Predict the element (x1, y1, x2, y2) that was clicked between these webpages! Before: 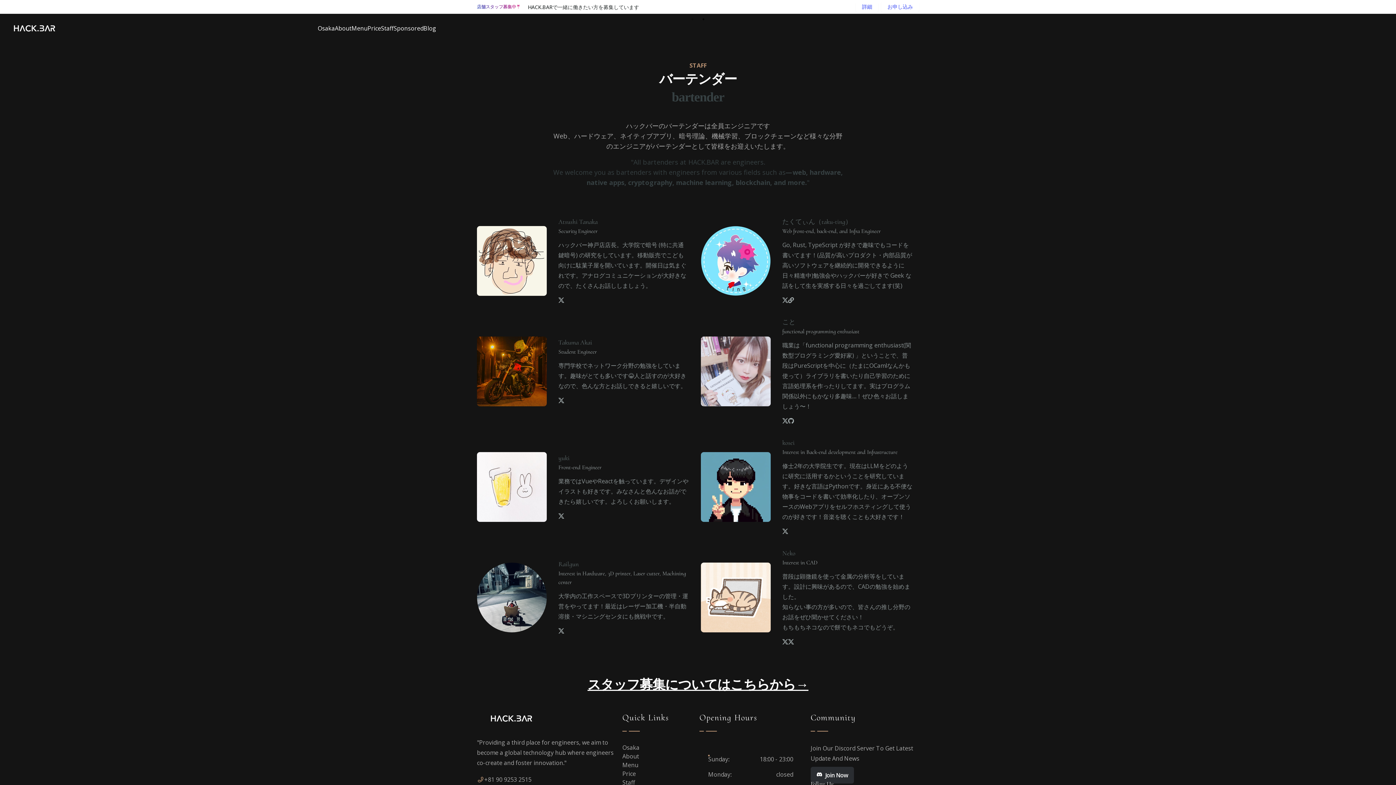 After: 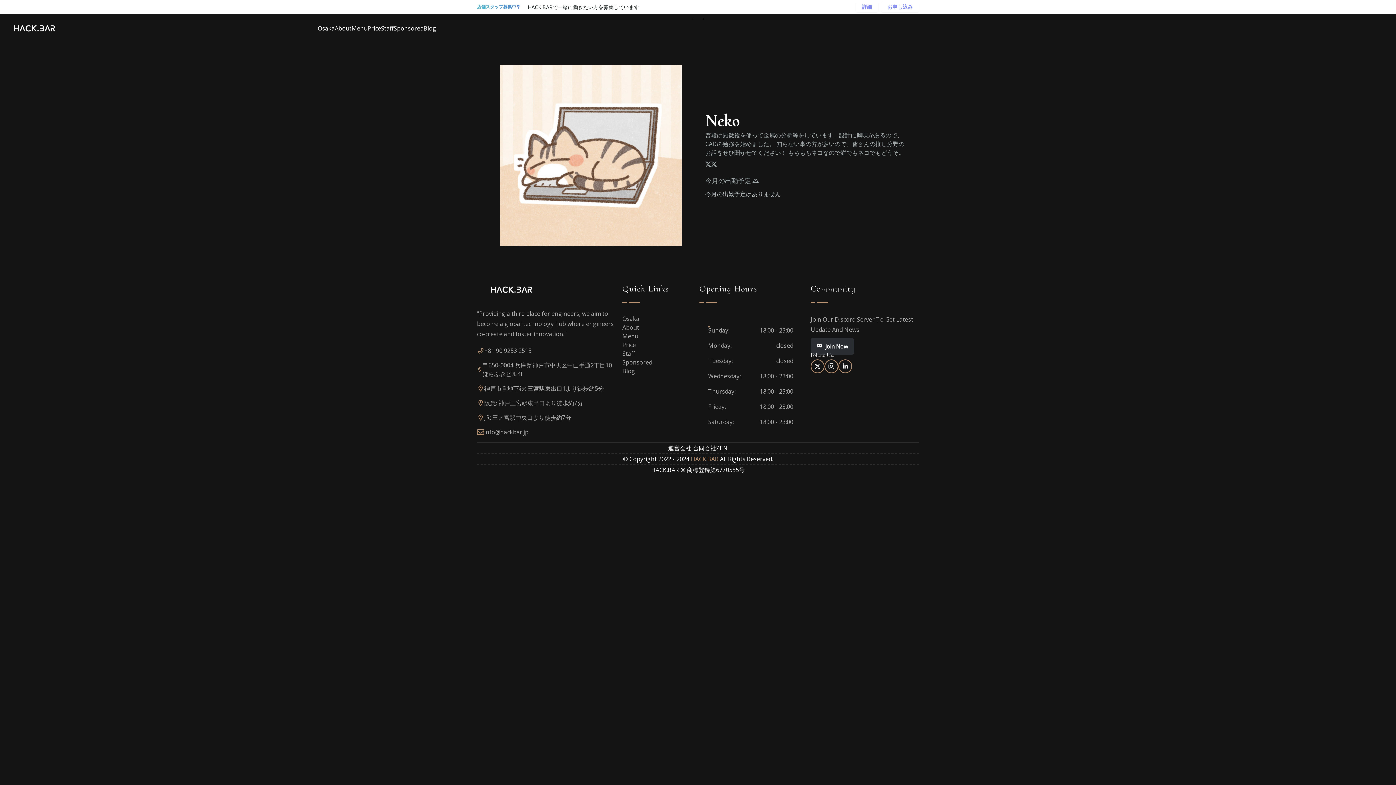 Action: bbox: (788, 639, 794, 645)